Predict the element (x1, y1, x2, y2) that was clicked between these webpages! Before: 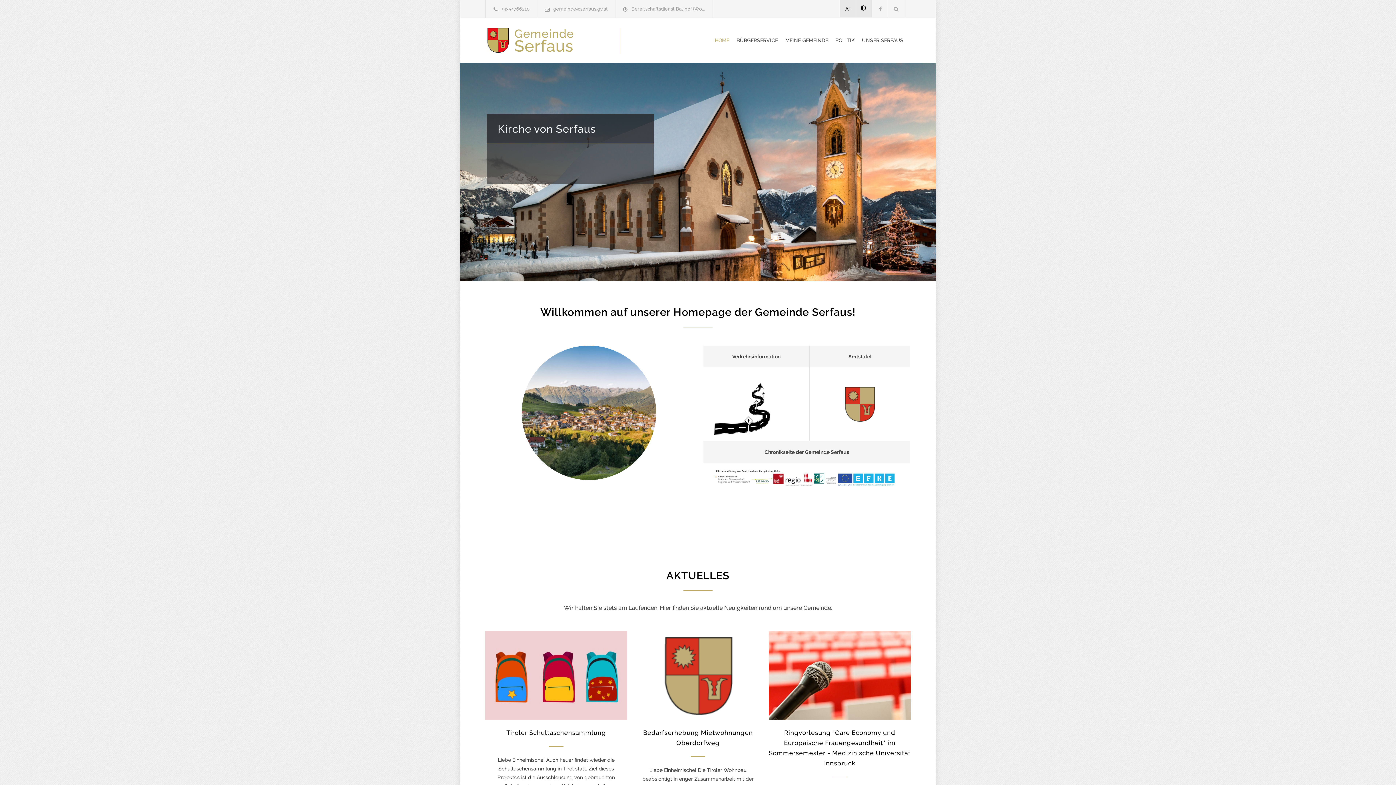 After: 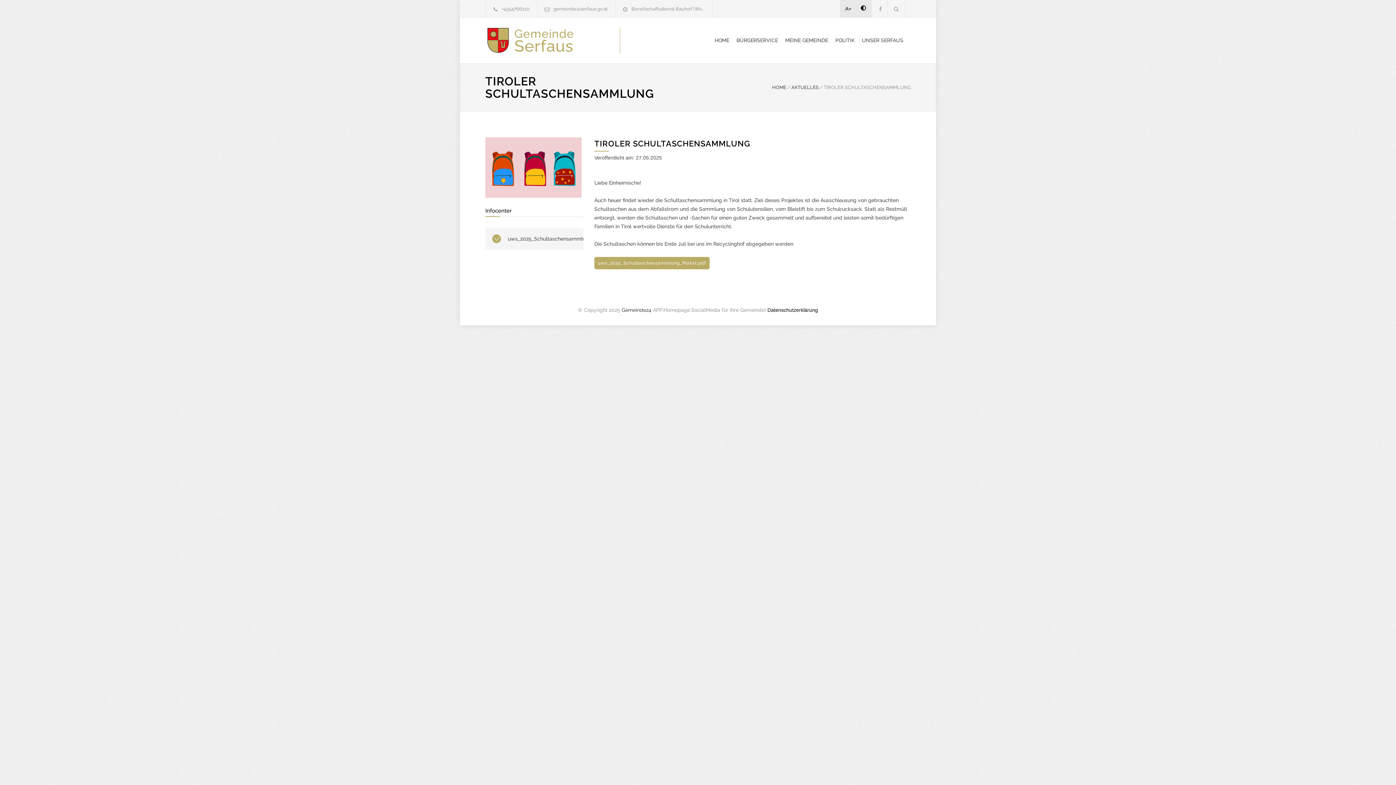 Action: label: Tiroler Schultaschensammlung bbox: (506, 729, 606, 736)